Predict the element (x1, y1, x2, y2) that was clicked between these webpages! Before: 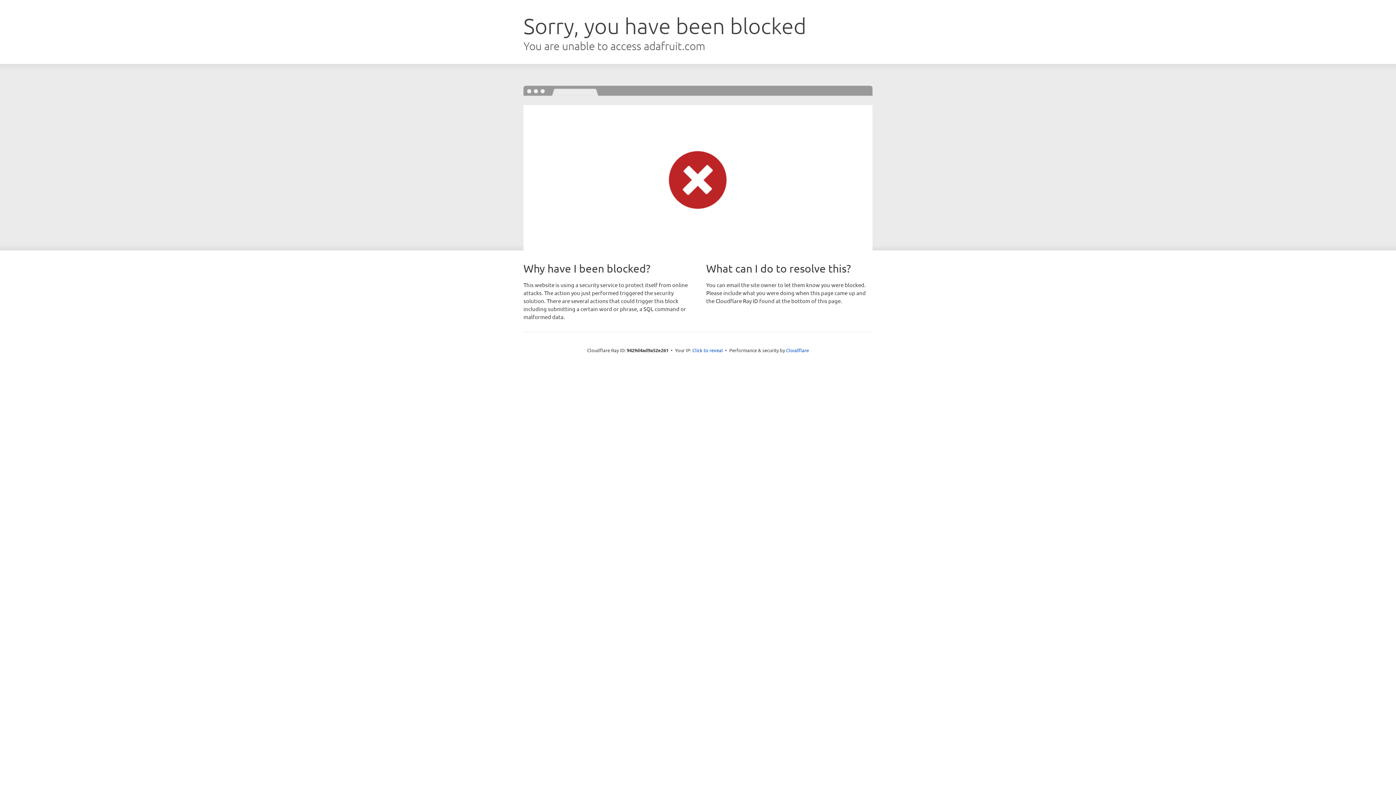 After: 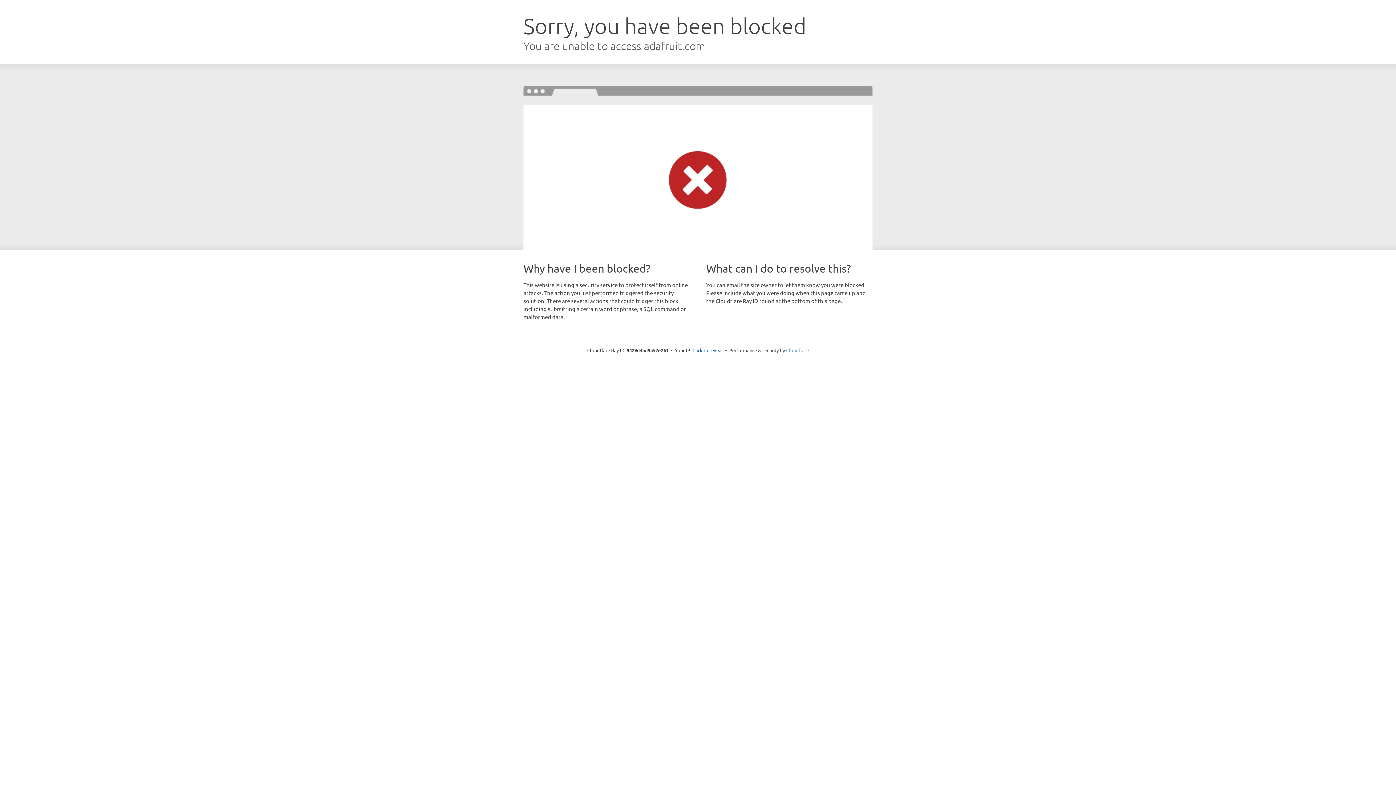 Action: label: Cloudflare bbox: (786, 347, 809, 353)